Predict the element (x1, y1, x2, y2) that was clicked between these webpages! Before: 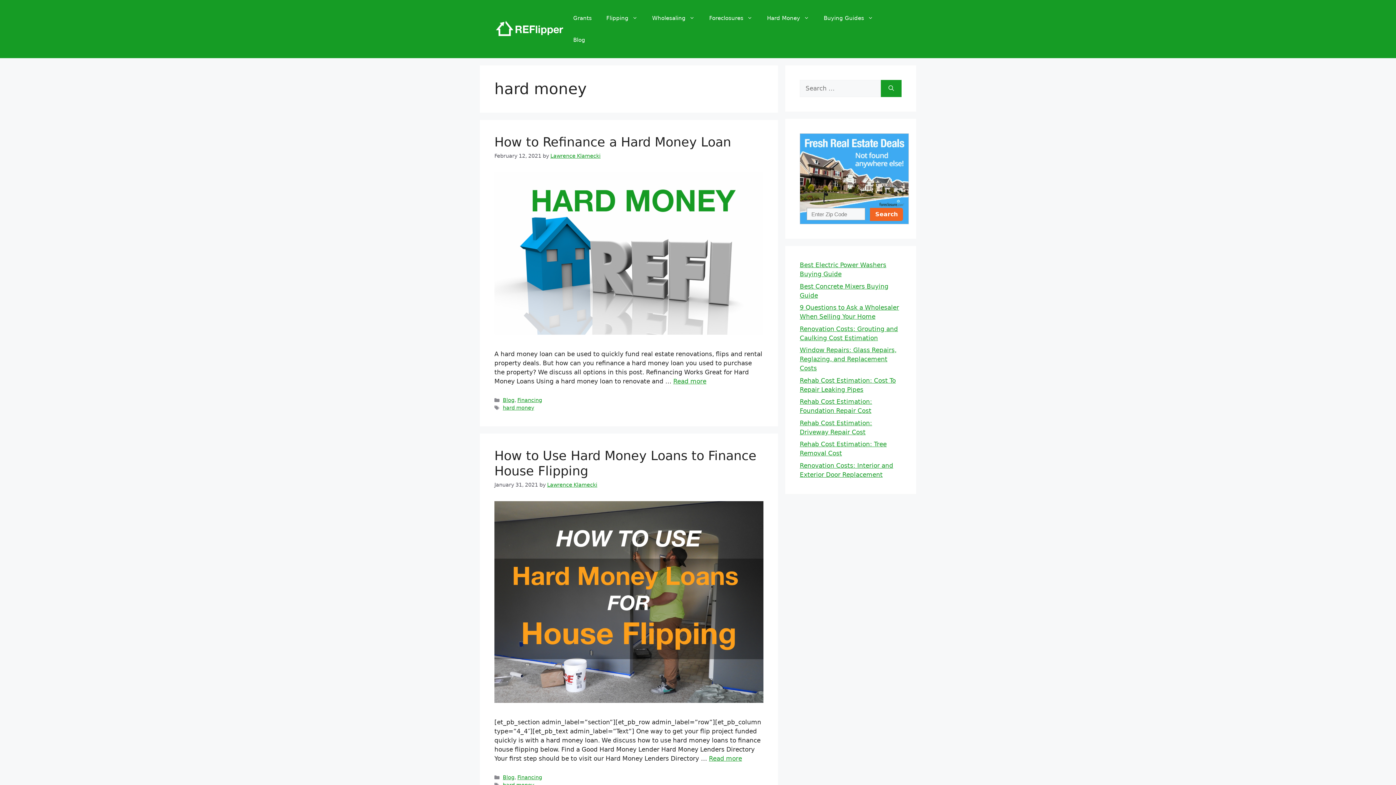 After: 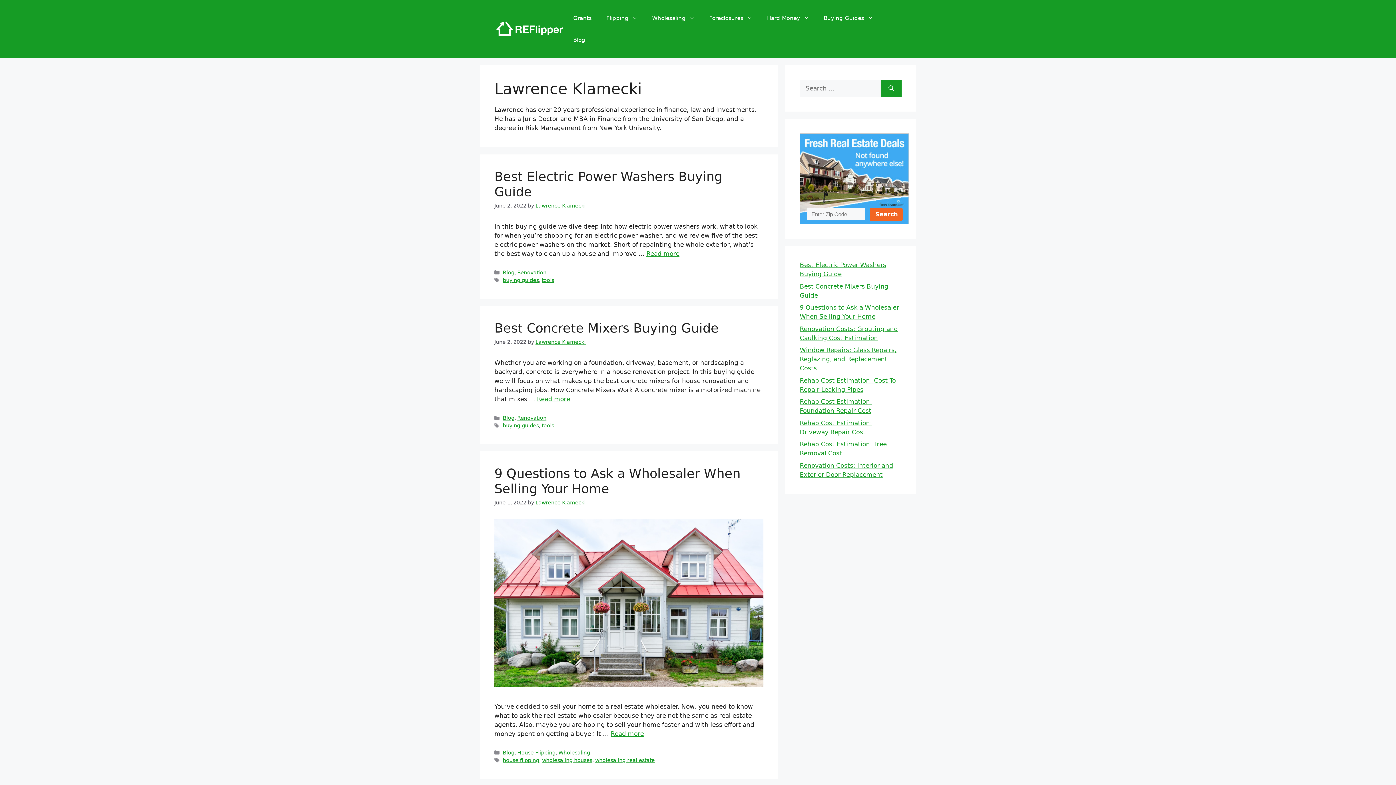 Action: bbox: (547, 482, 597, 488) label: Lawrence Klamecki